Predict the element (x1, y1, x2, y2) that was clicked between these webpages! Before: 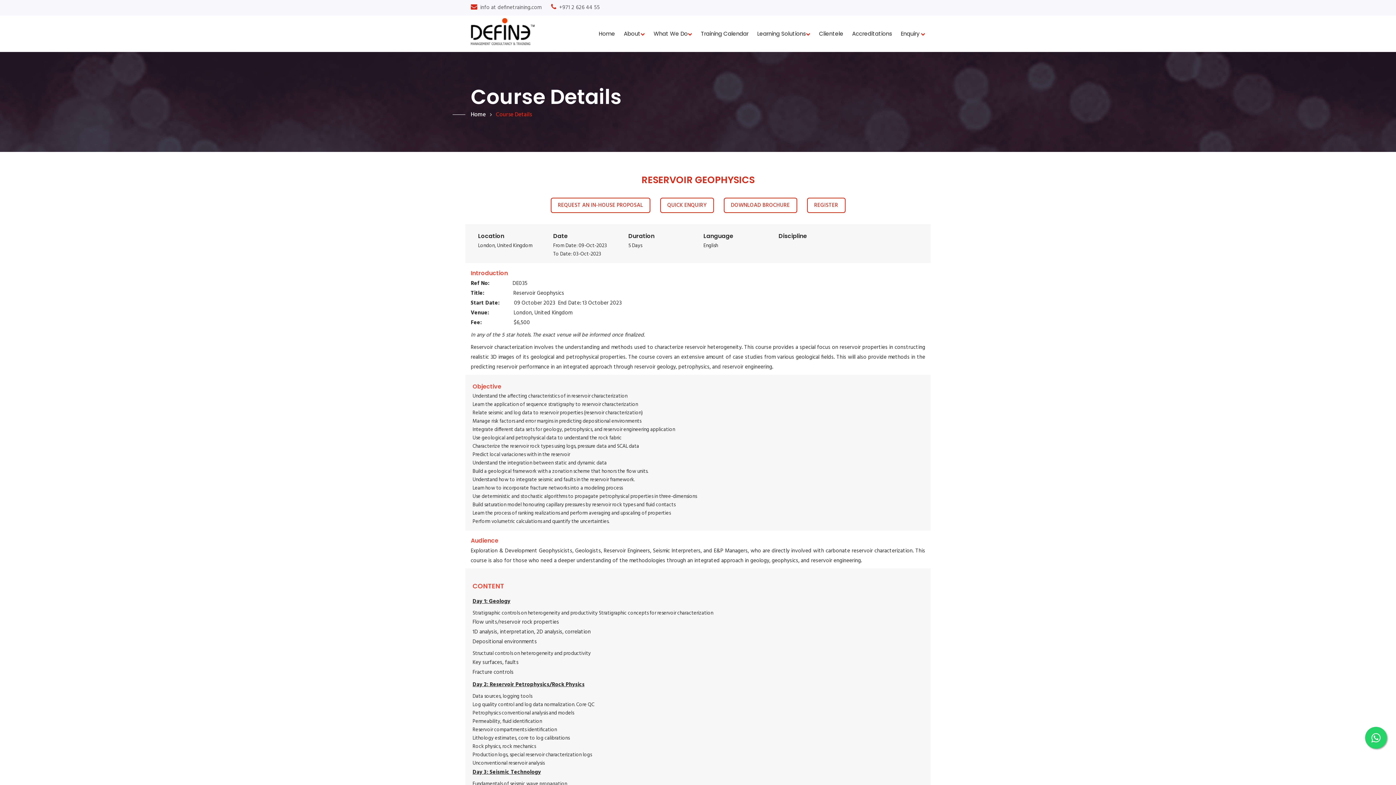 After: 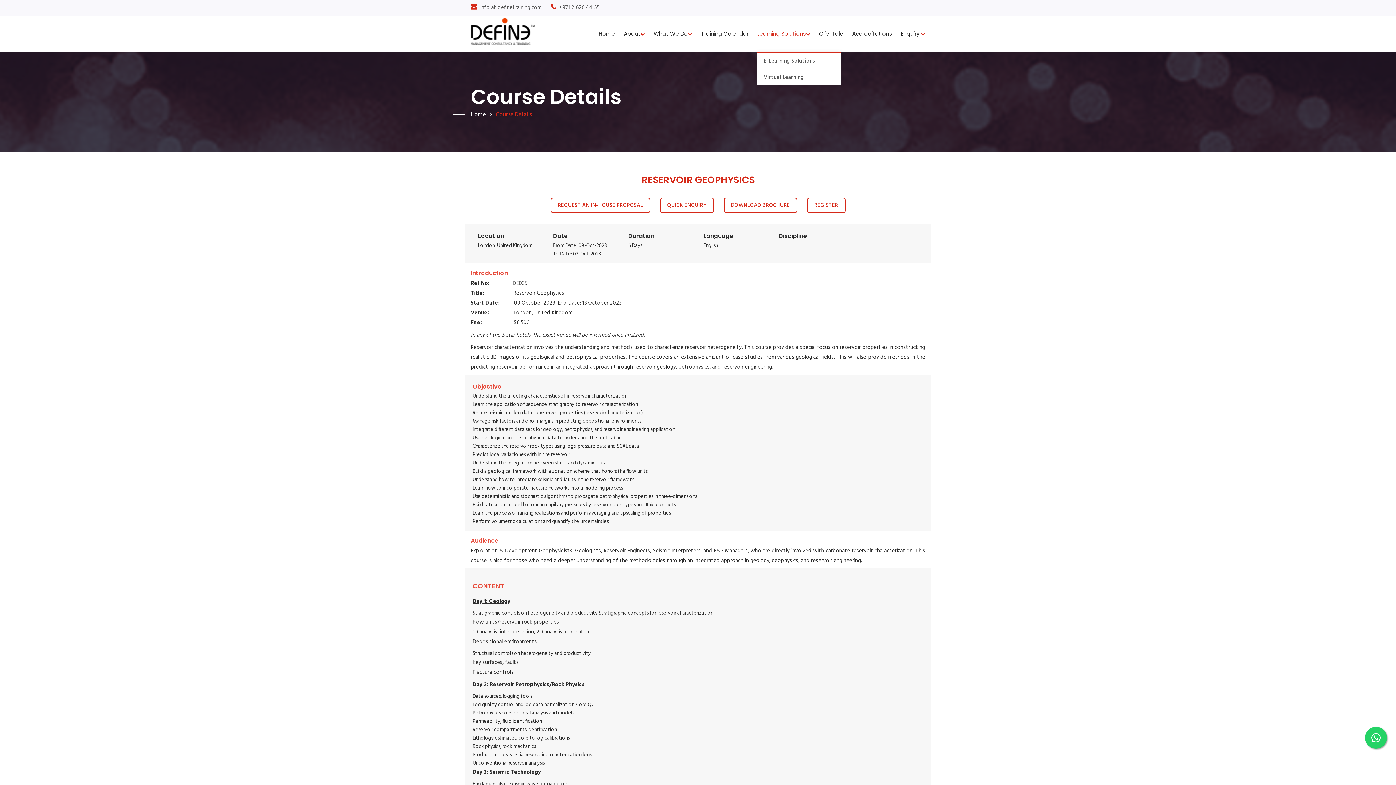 Action: label: Learning Solutions bbox: (757, 15, 810, 52)